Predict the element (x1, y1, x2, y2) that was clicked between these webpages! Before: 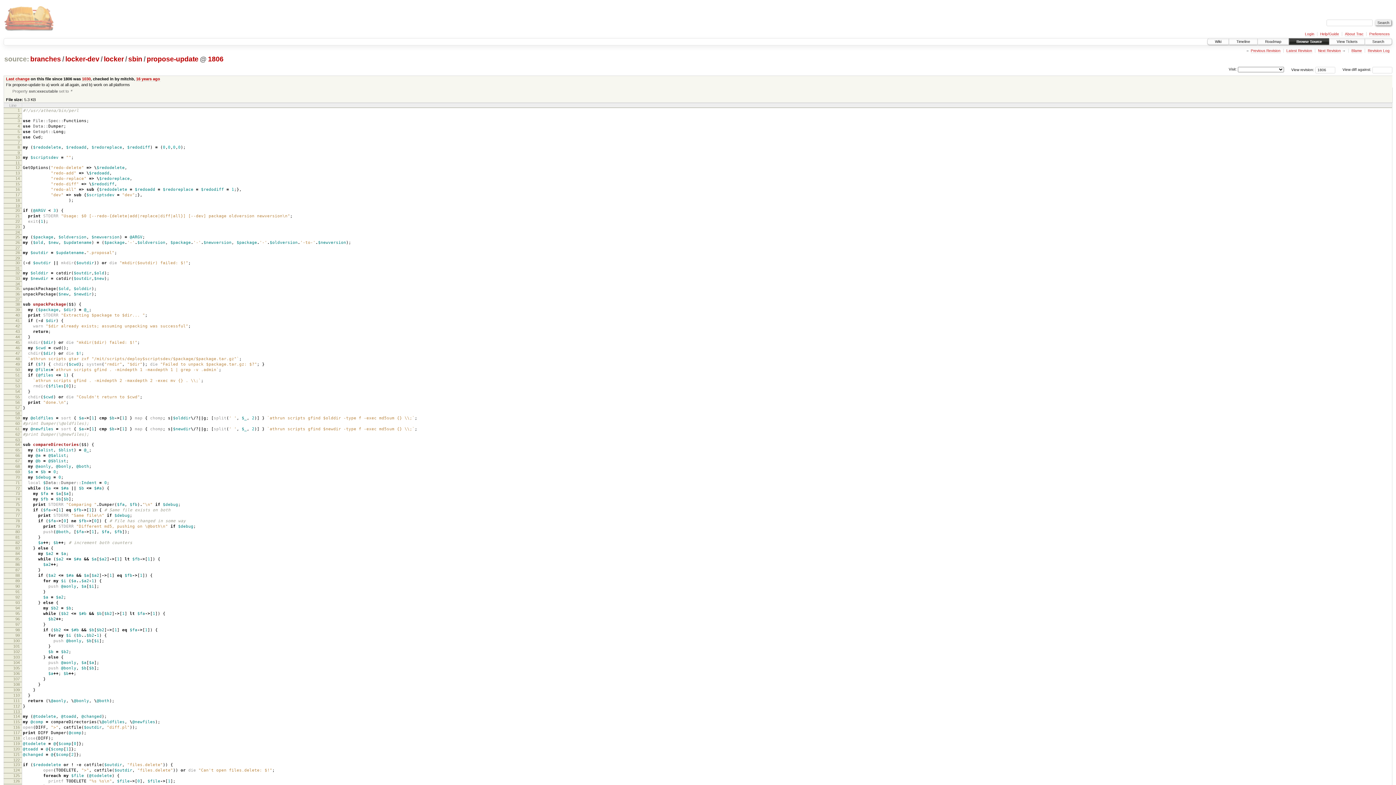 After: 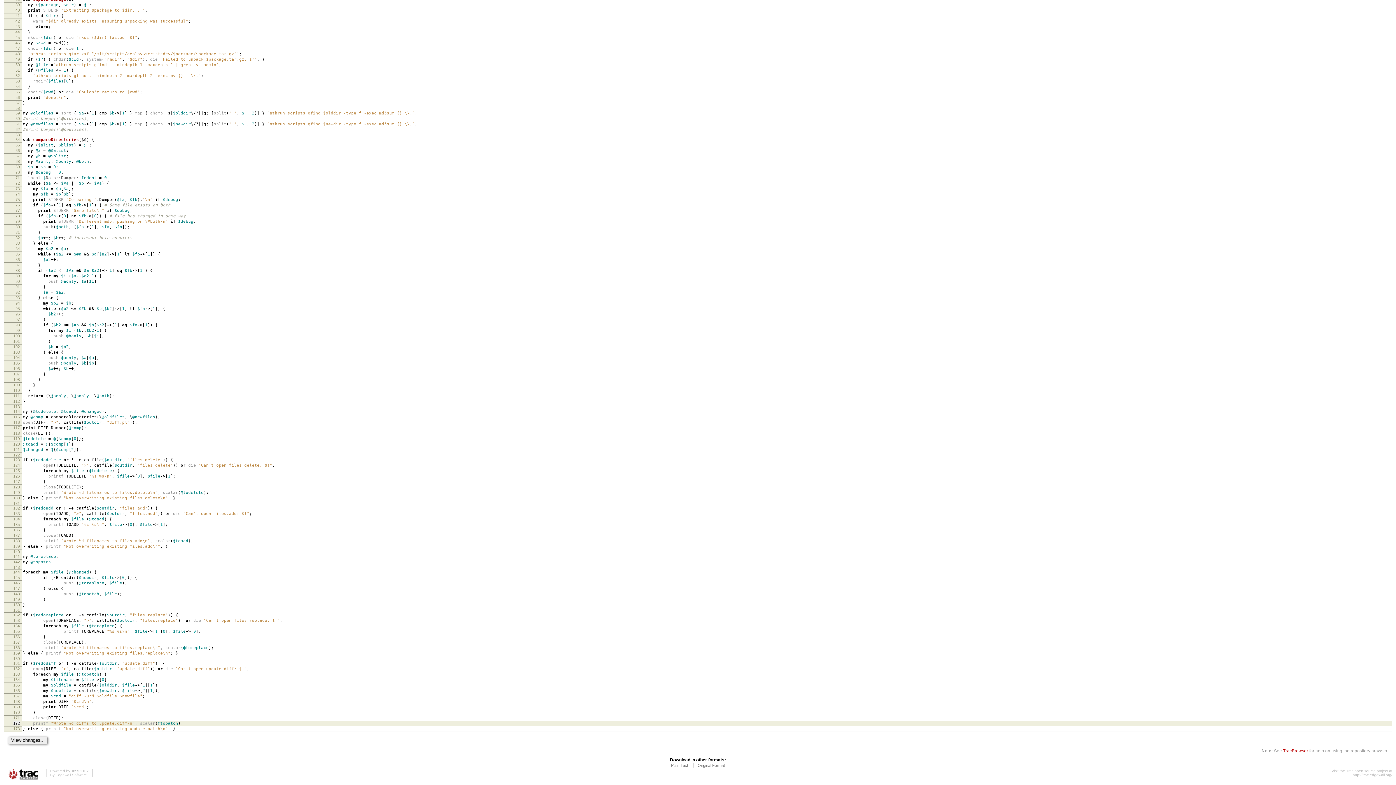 Action: label: 115 bbox: (13, 719, 19, 724)